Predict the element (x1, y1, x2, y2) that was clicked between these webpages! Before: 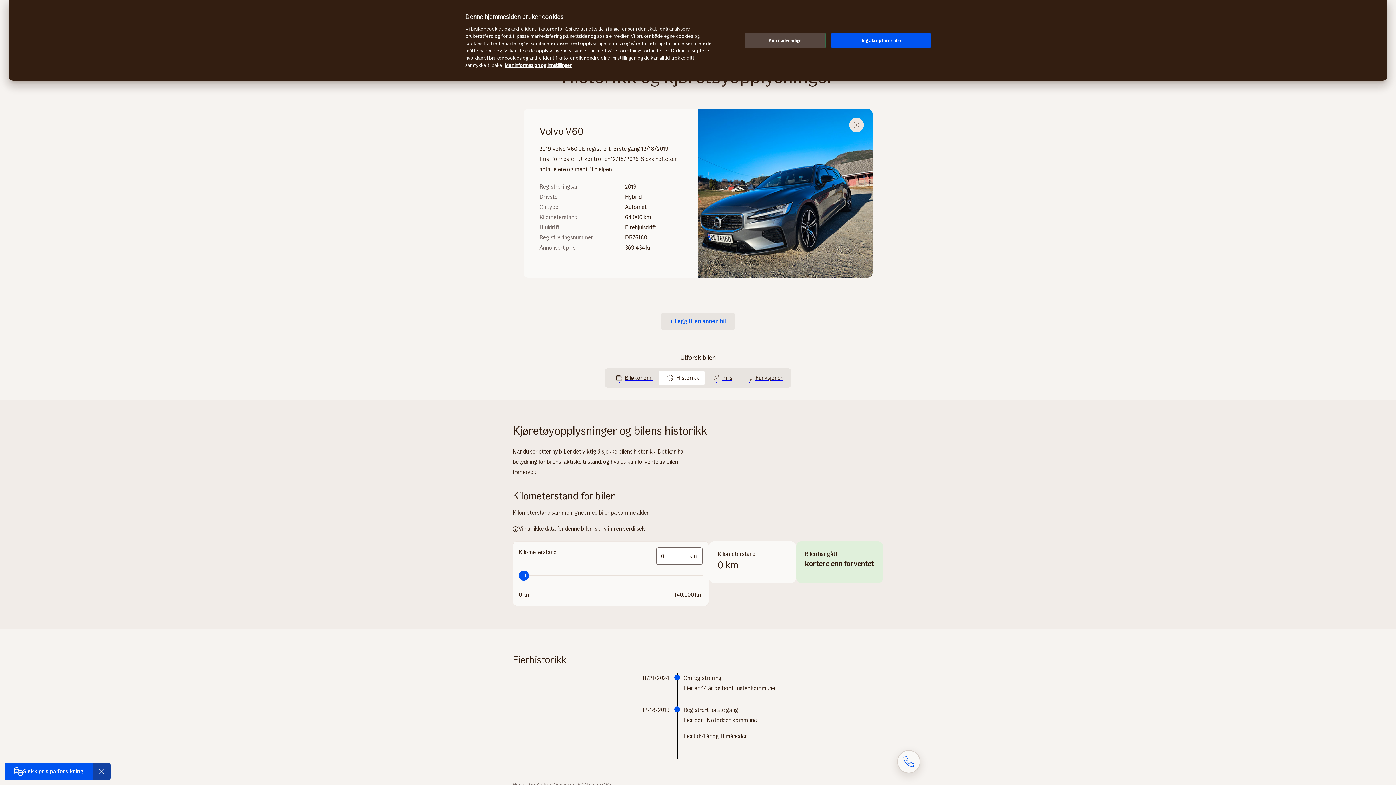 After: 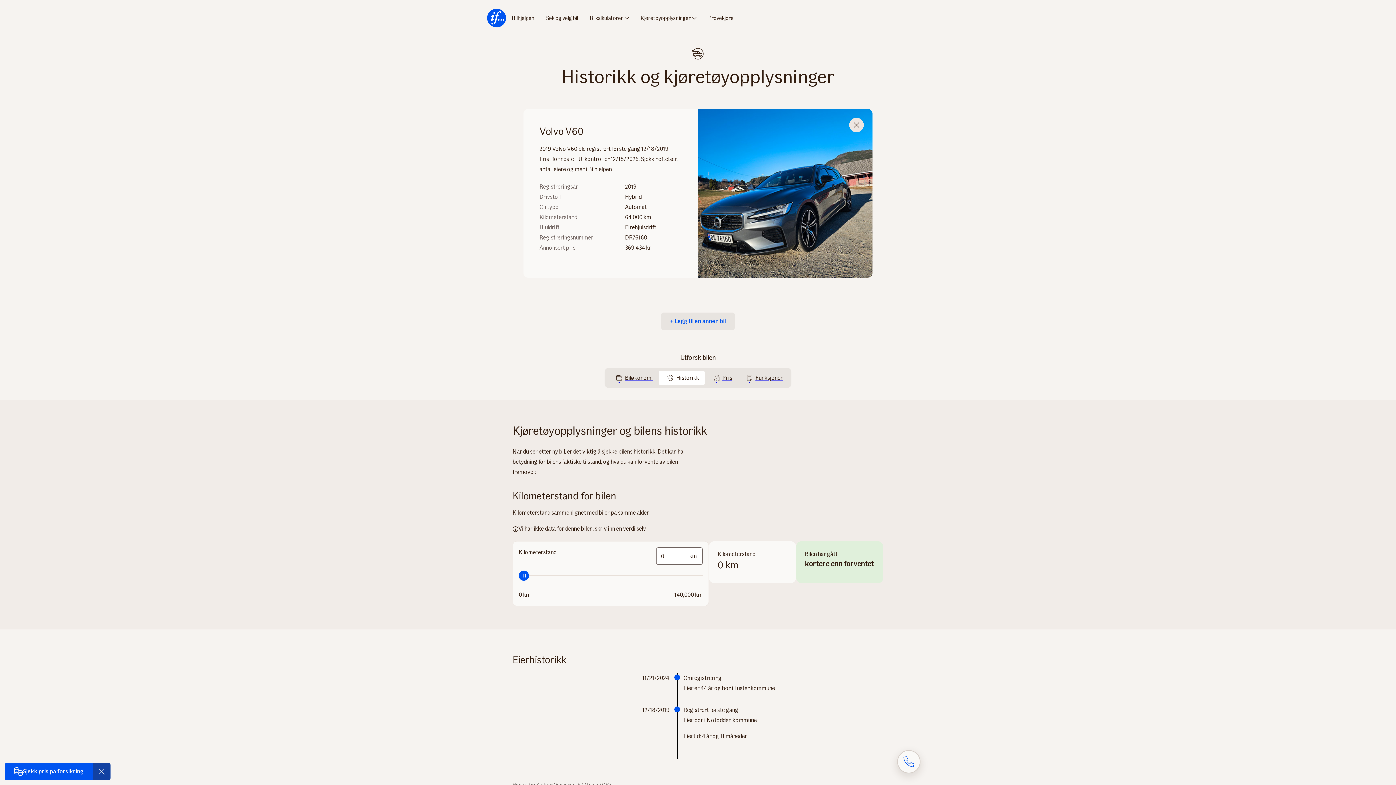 Action: bbox: (831, 32, 930, 47) label: Jeg aksepterer alle